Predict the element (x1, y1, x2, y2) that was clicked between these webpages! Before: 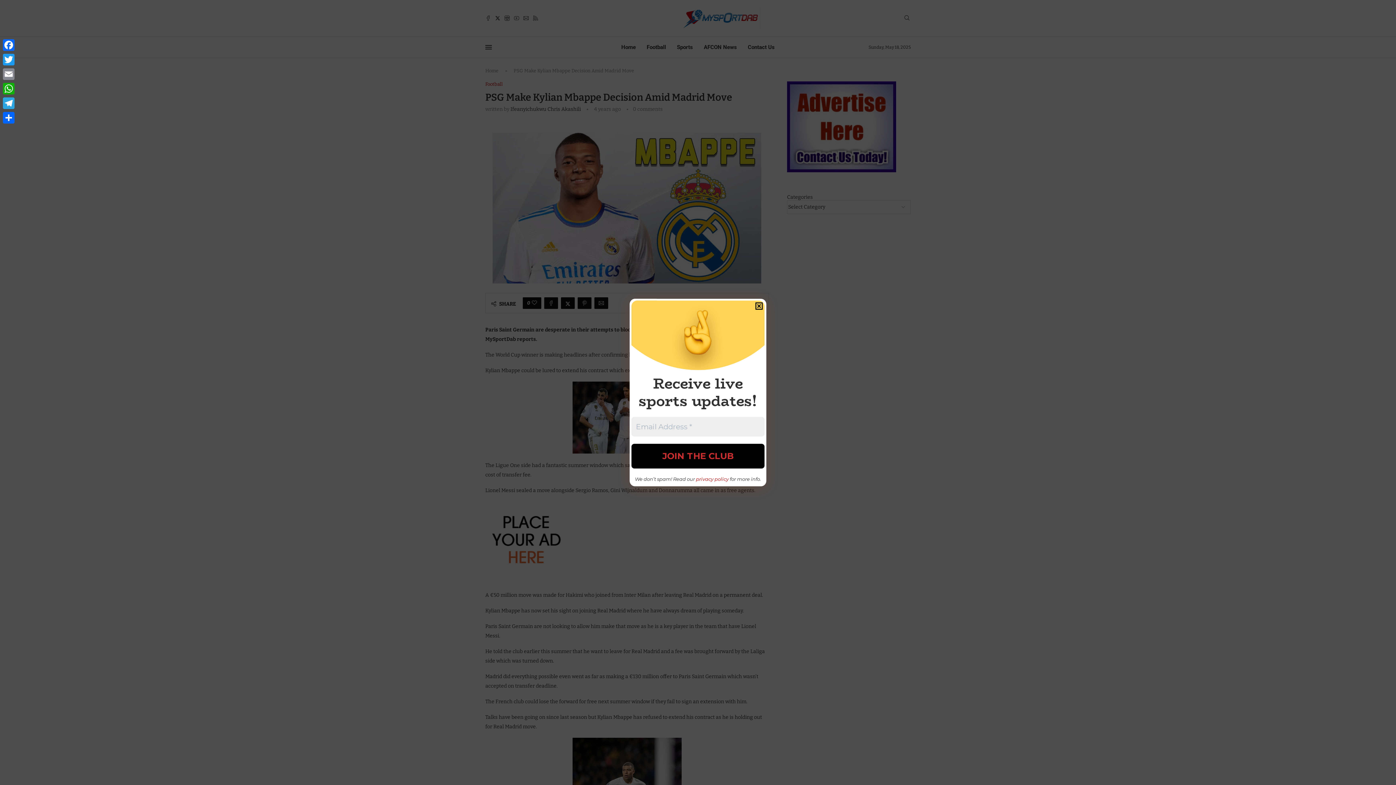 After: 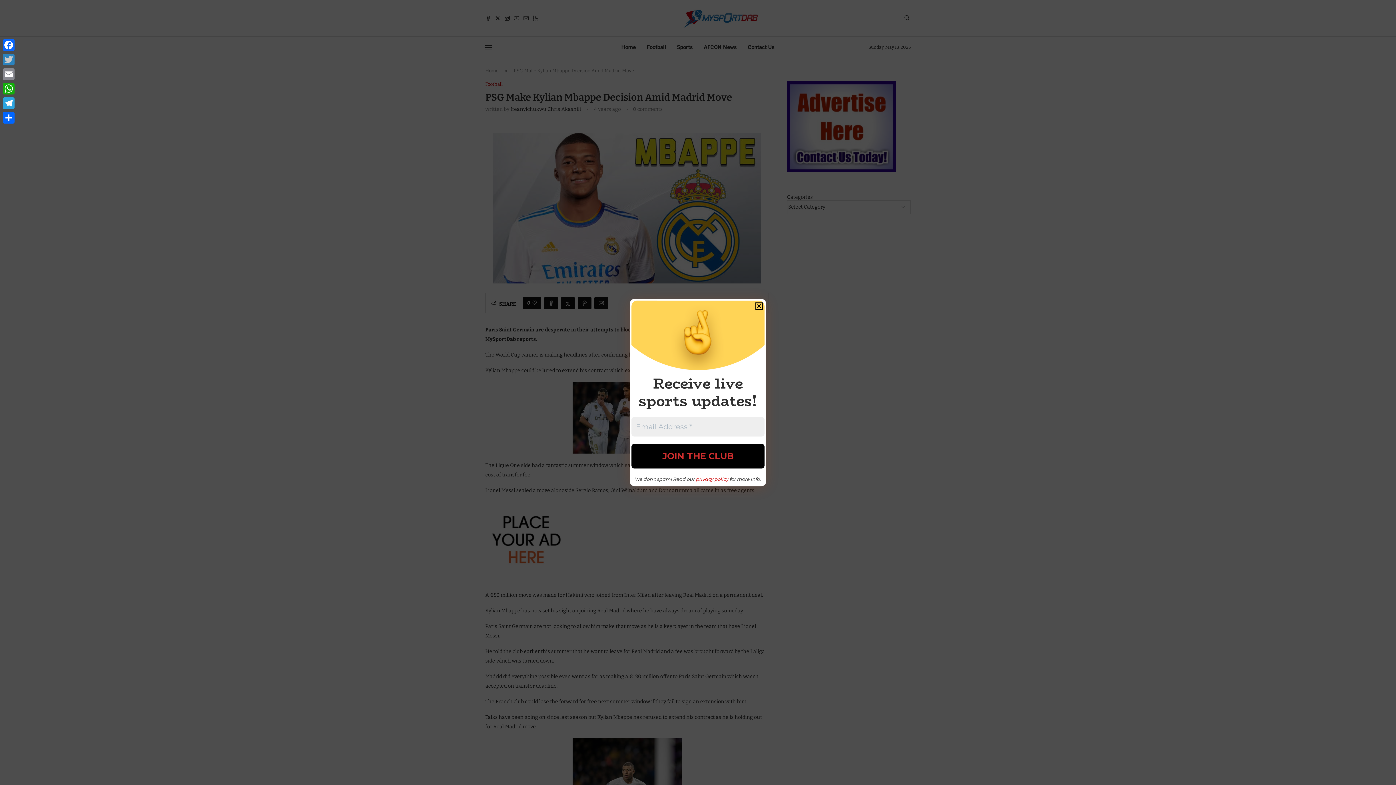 Action: bbox: (1, 52, 16, 66) label: Twitter